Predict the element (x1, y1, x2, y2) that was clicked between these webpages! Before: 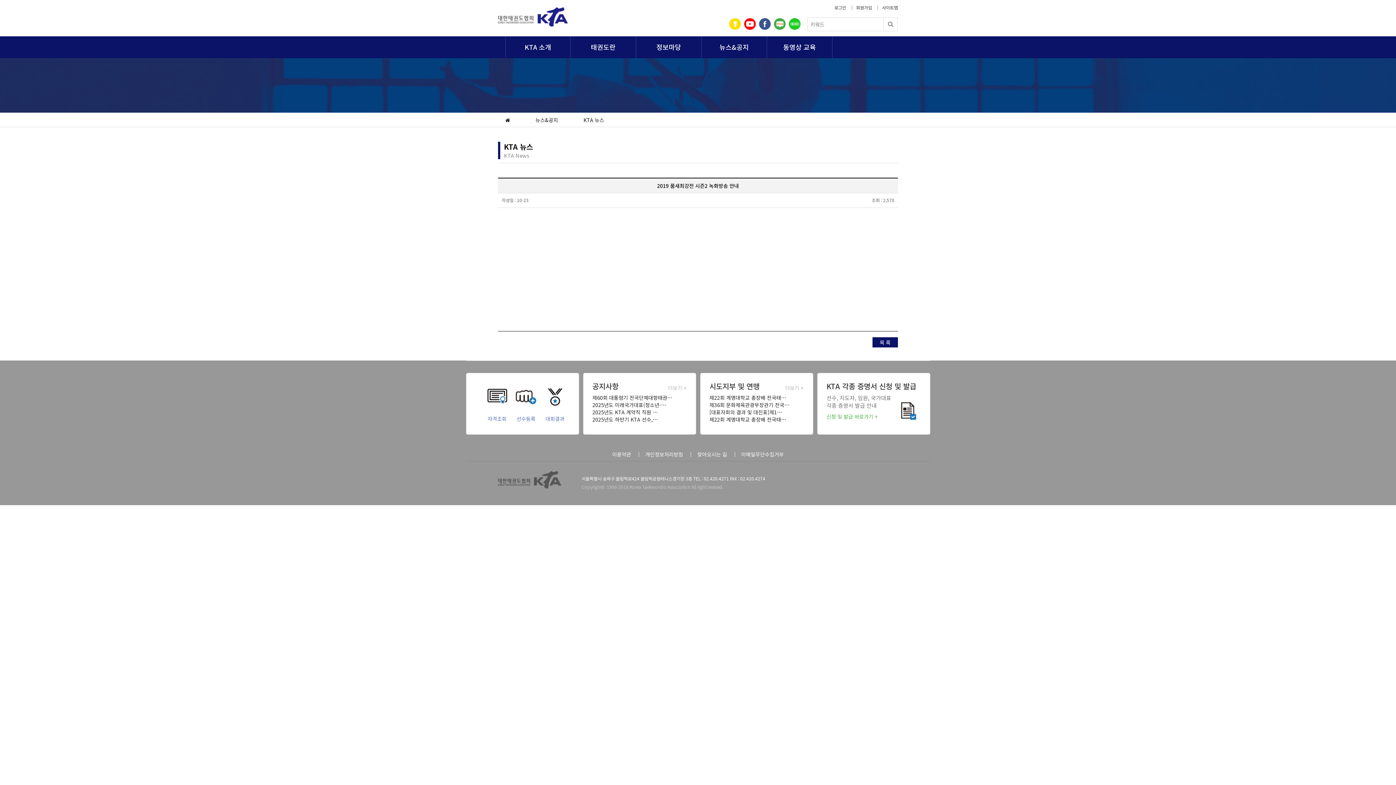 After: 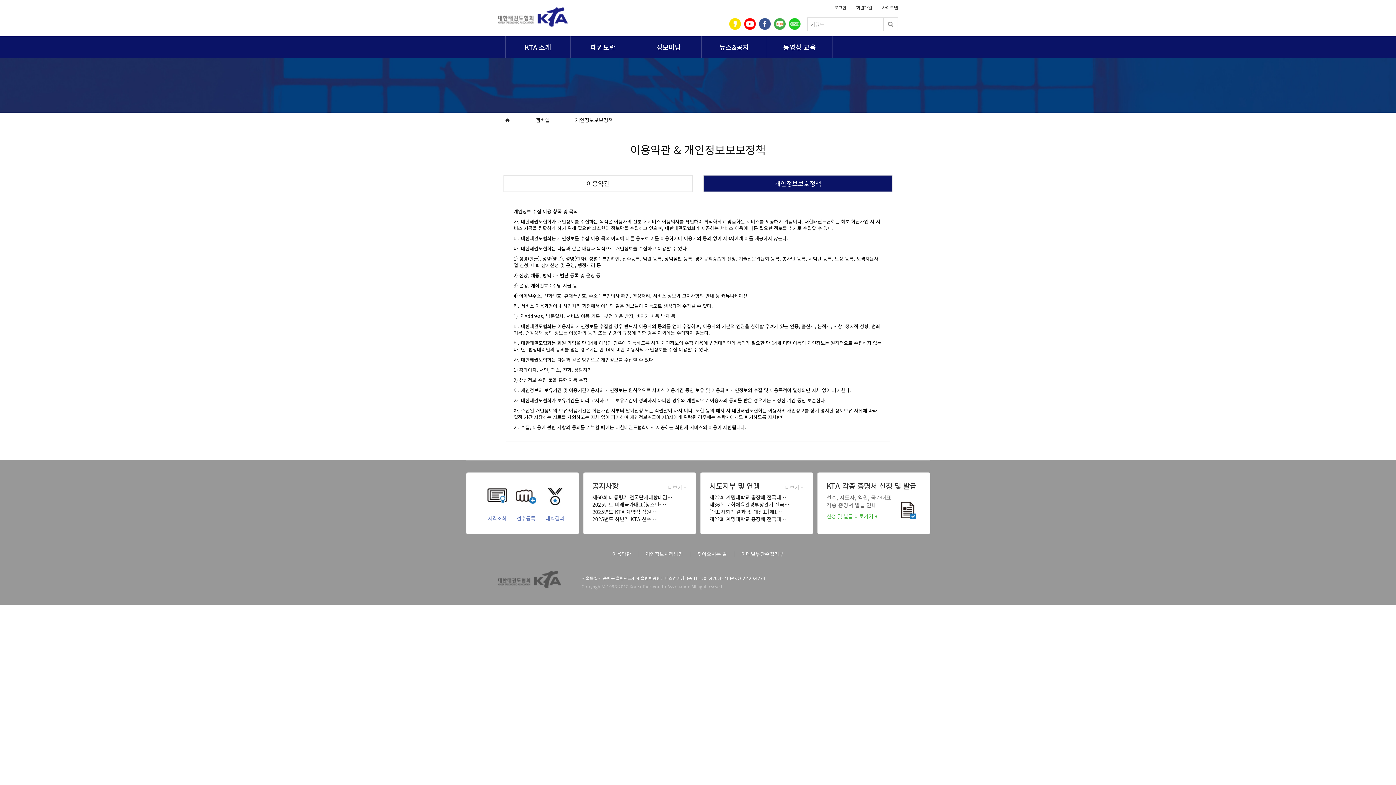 Action: bbox: (632, 450, 683, 458) label: 개인정보처리방침